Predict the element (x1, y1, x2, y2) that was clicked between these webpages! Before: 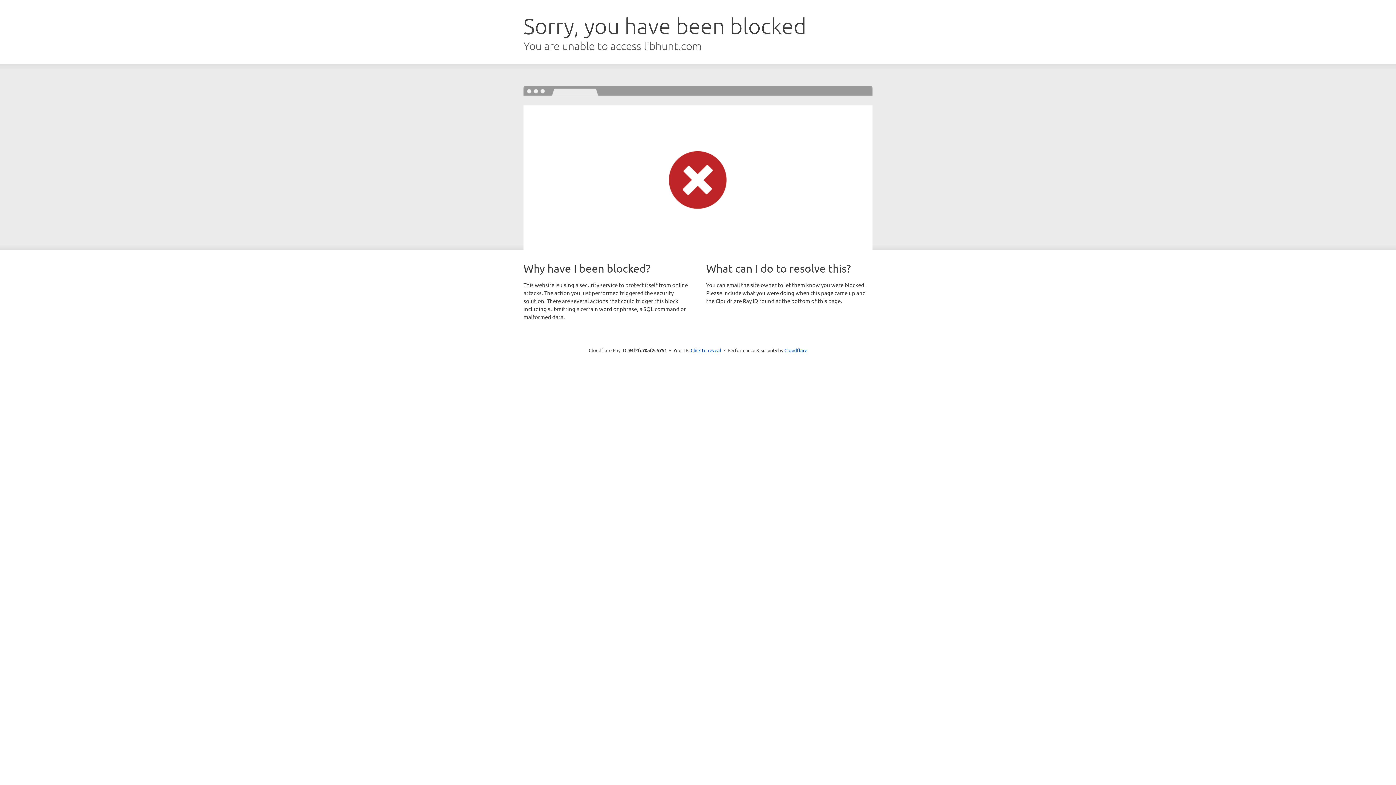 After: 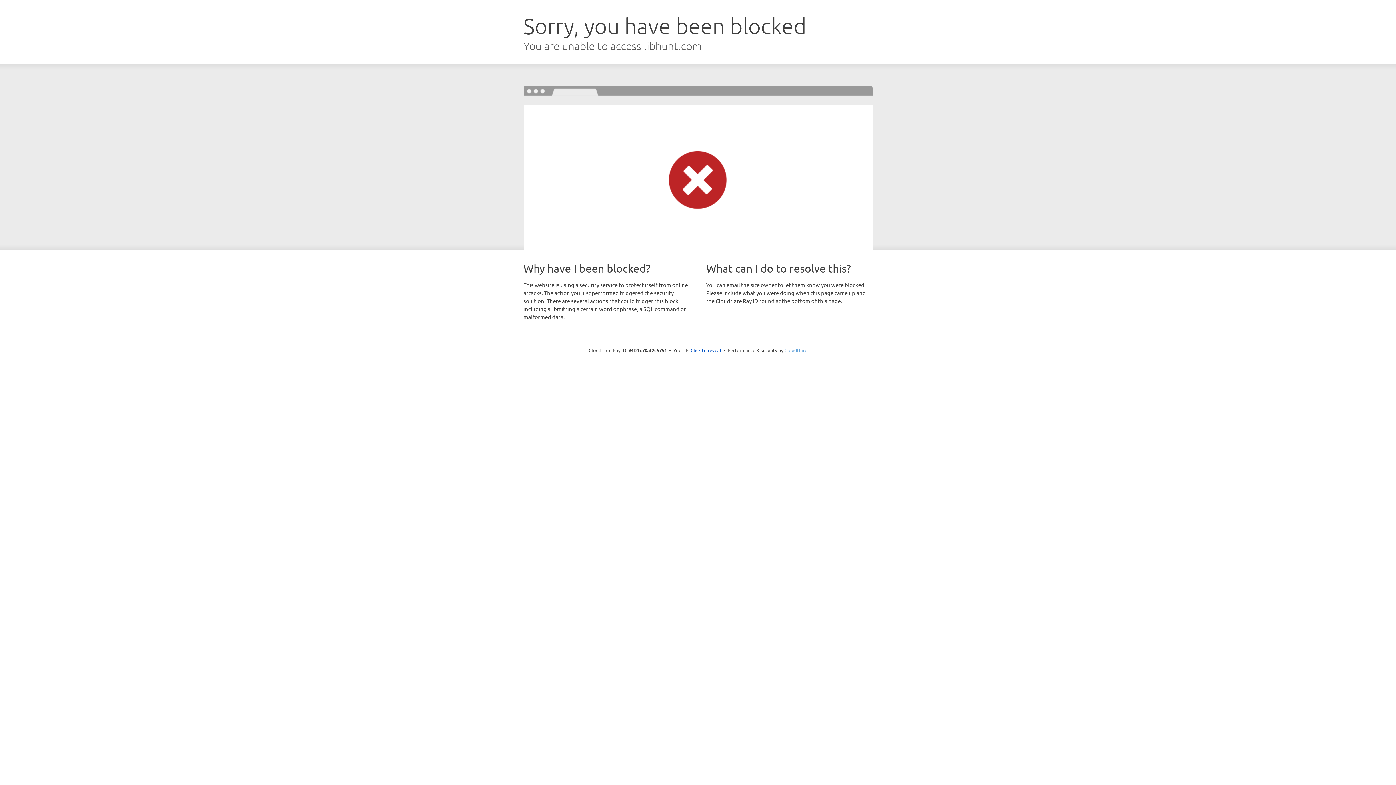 Action: label: Cloudflare bbox: (784, 347, 807, 353)